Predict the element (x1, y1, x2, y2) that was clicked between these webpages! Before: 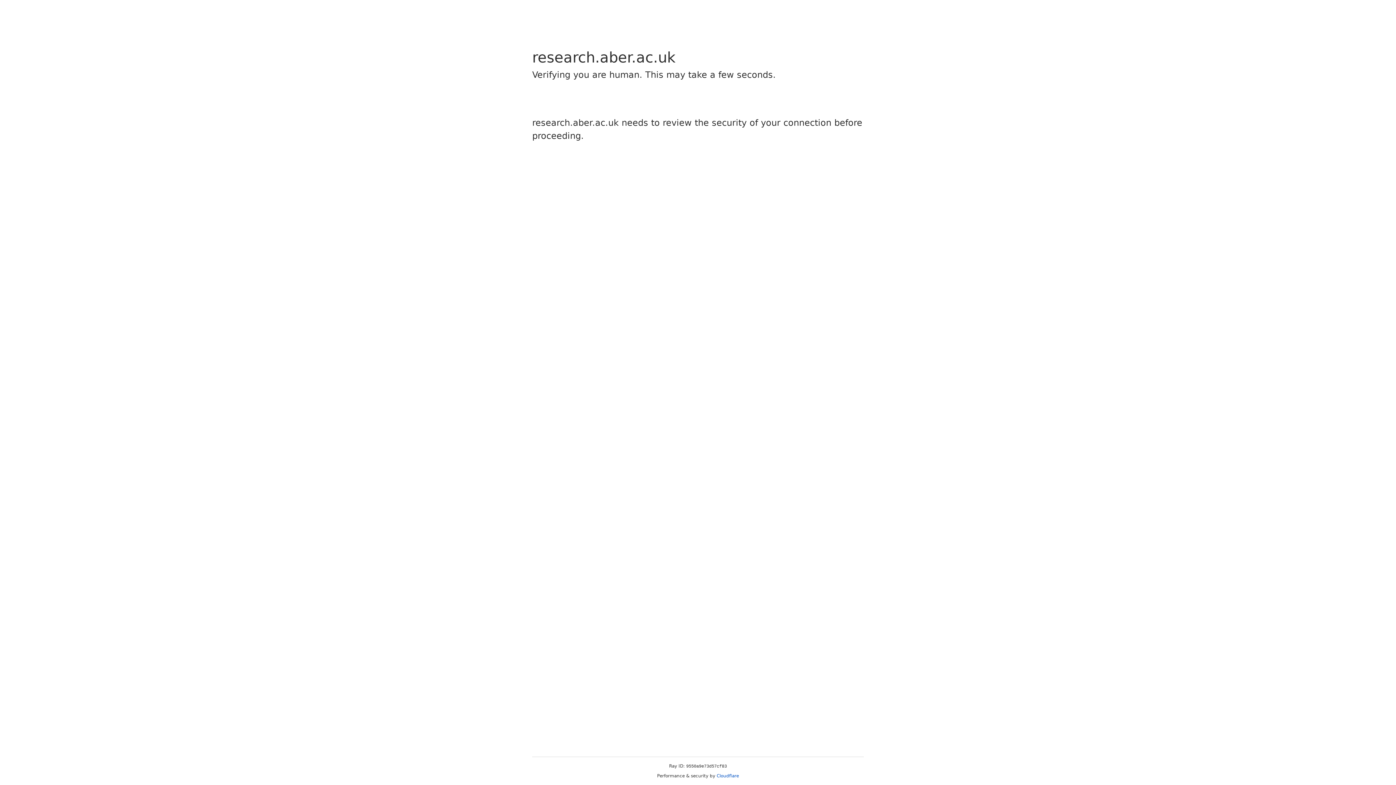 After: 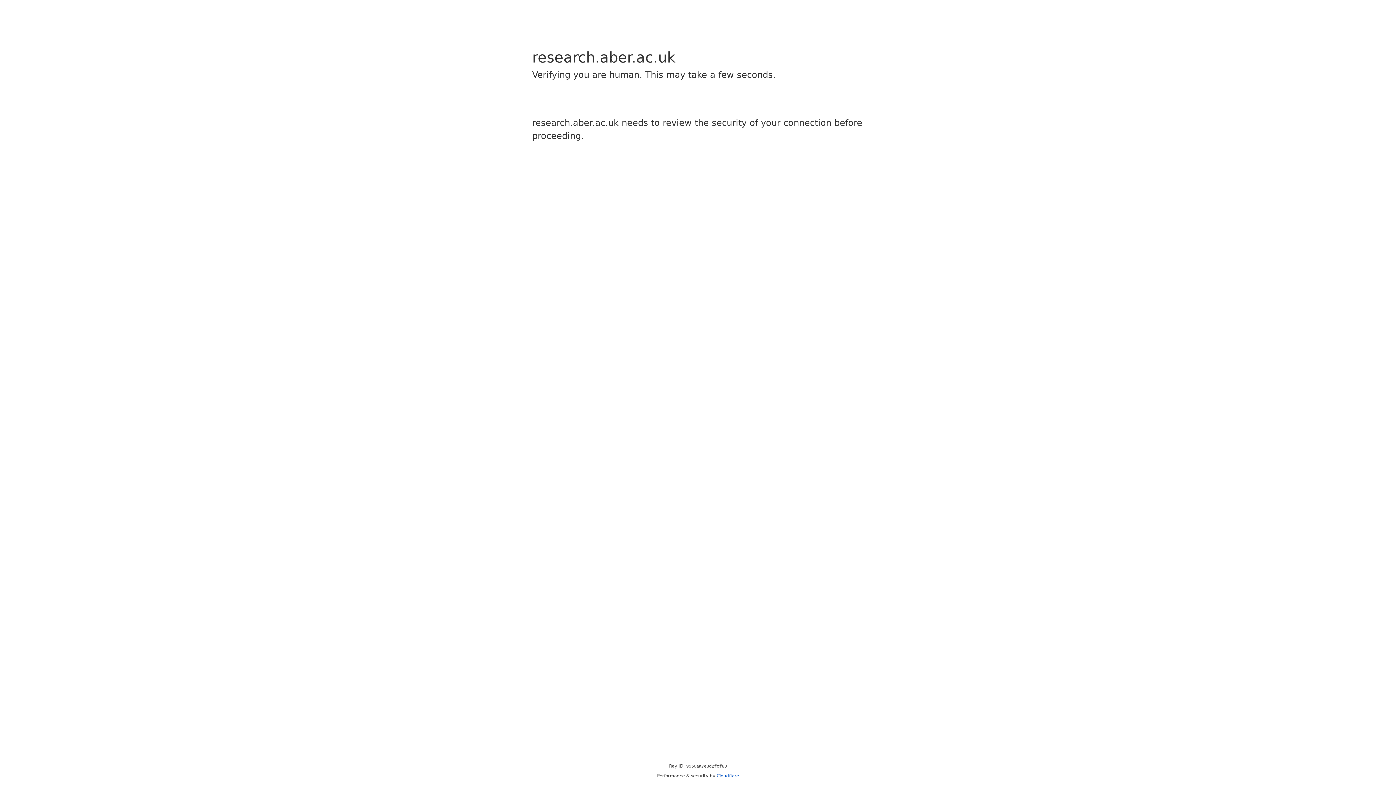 Action: label: Cloudflare bbox: (716, 773, 739, 778)